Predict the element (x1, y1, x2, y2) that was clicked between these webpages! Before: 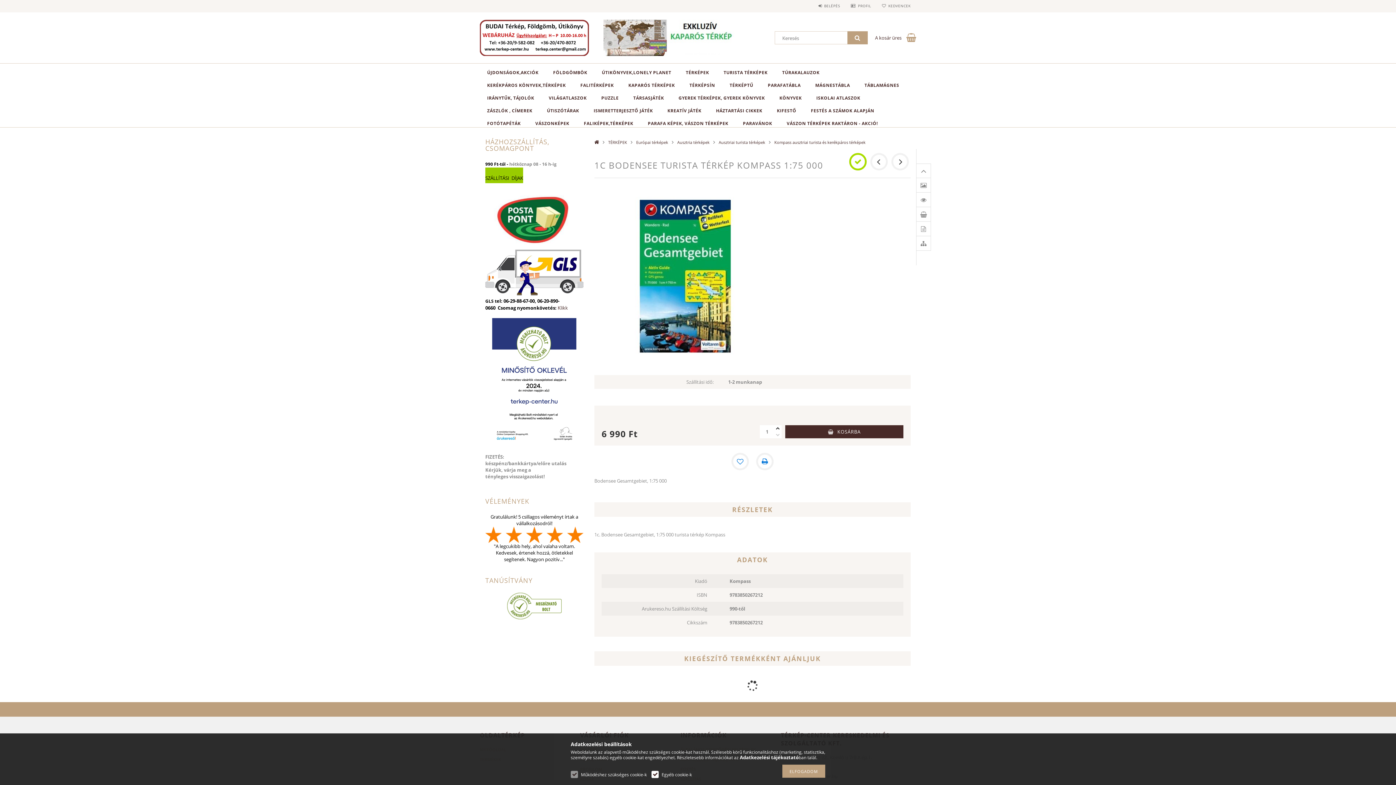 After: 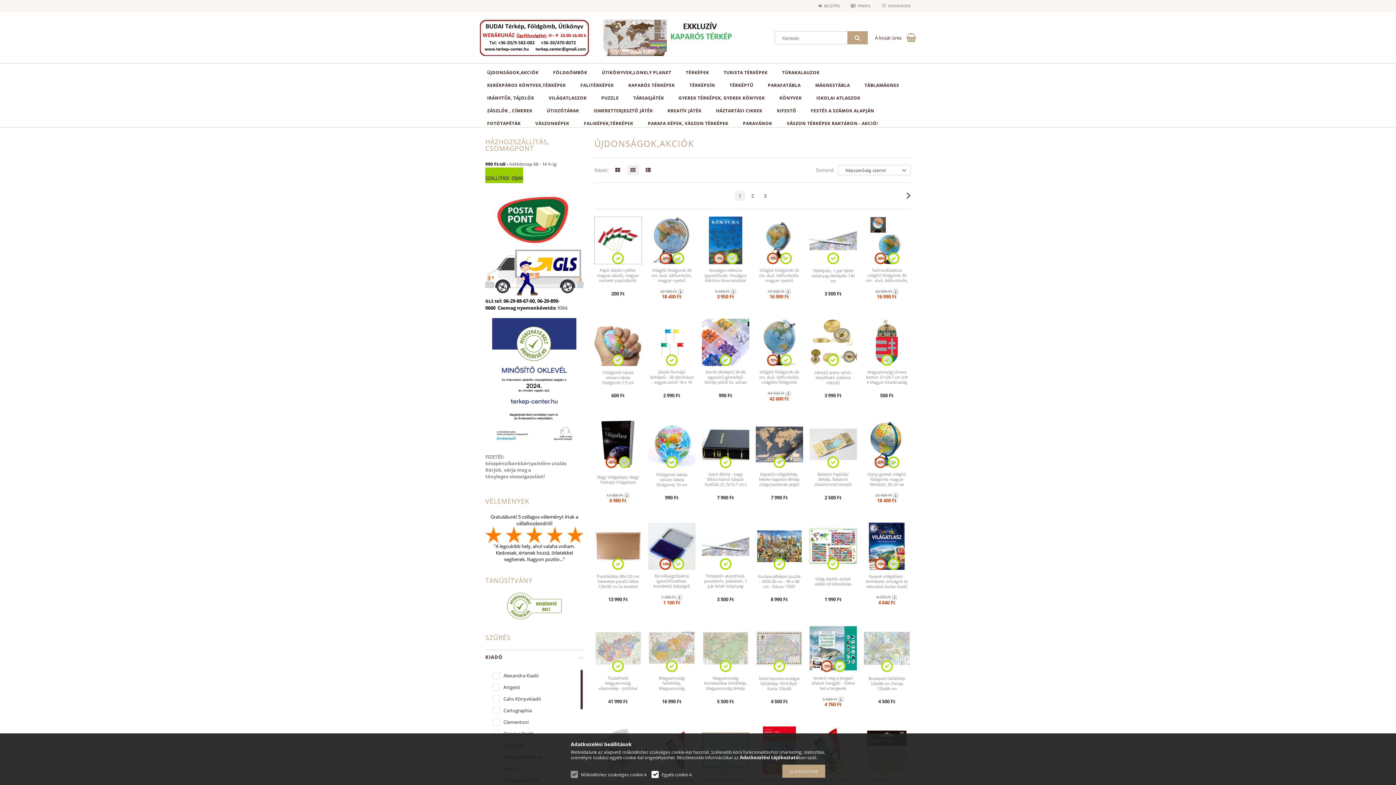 Action: label: ÚJDONSÁGOK,AKCIÓK bbox: (480, 63, 546, 76)